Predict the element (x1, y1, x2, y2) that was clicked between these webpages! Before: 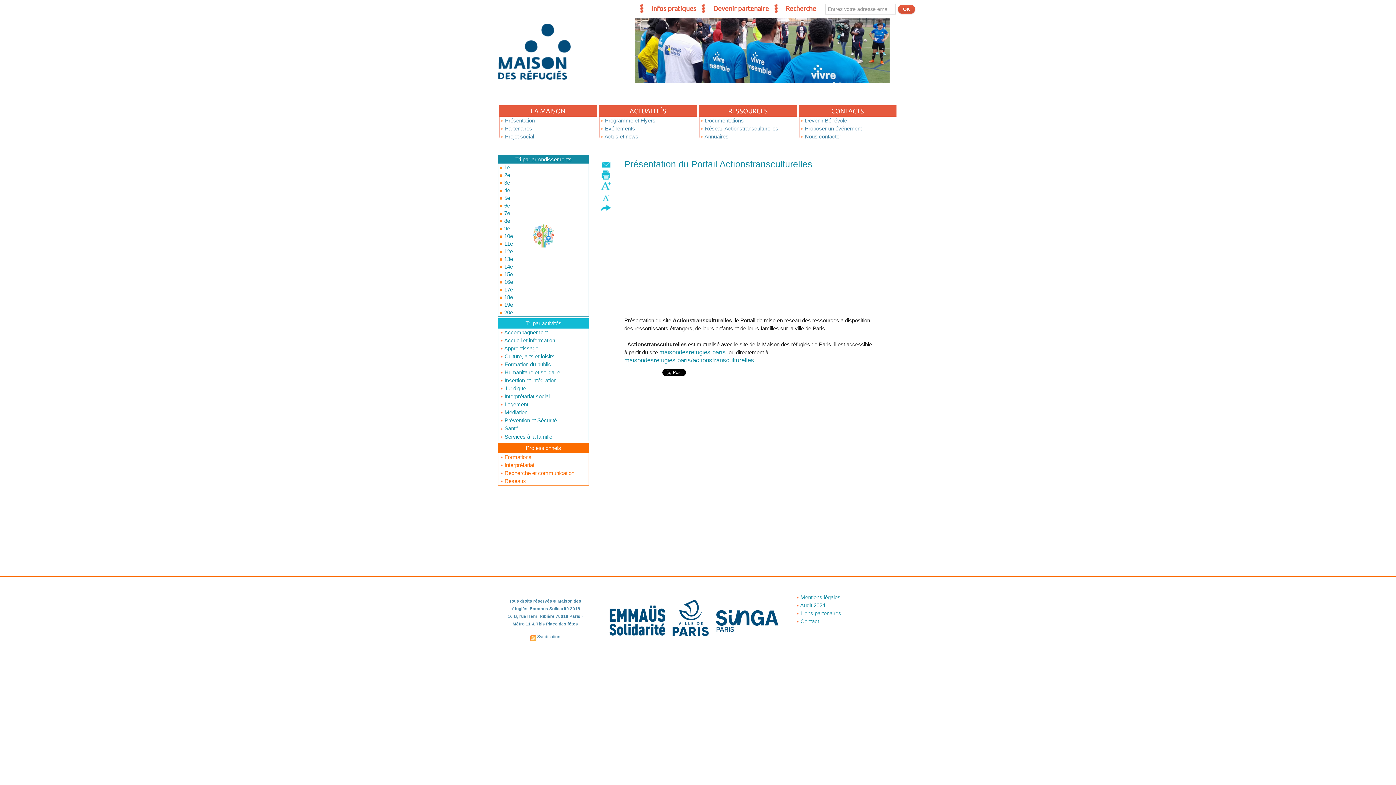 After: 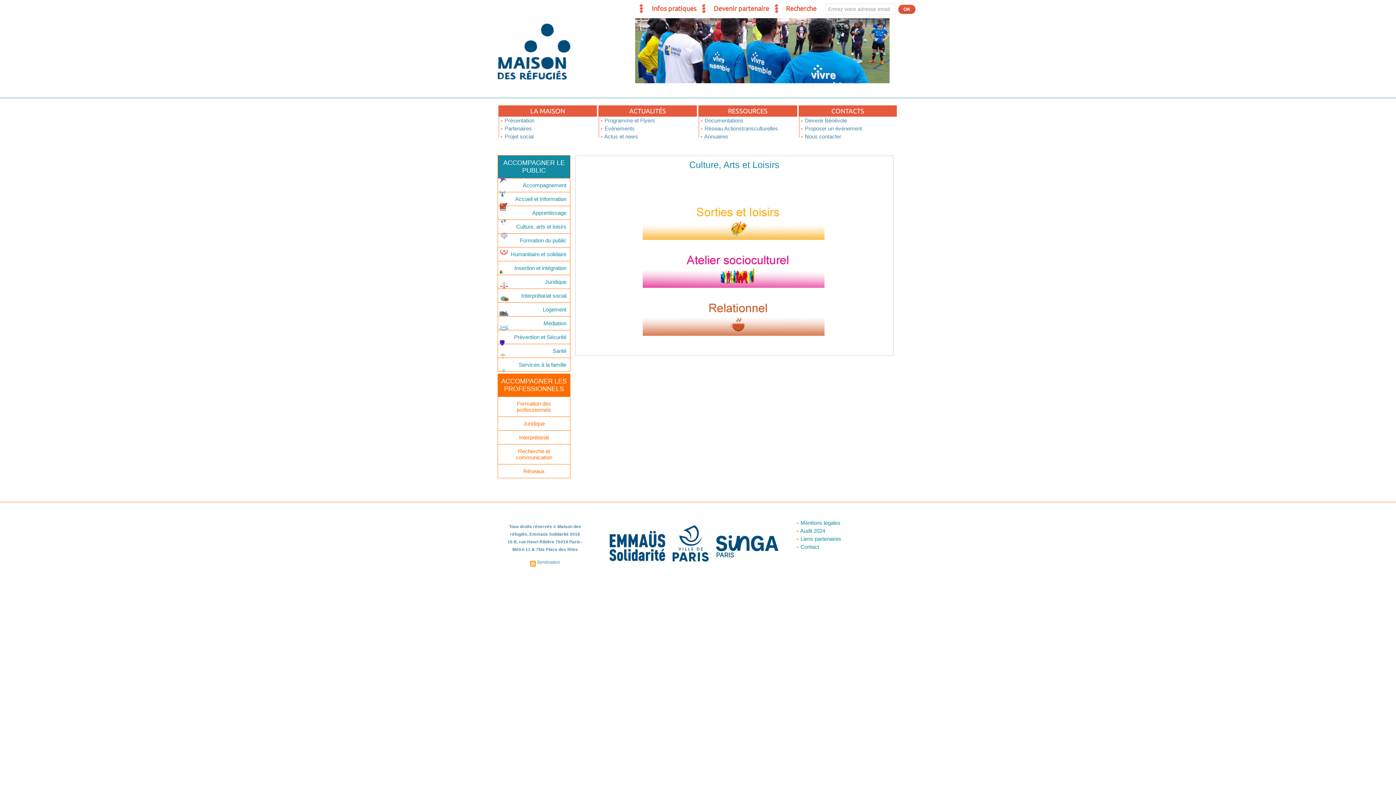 Action: bbox: (498, 352, 588, 360) label:  Culture, arts et loisirs